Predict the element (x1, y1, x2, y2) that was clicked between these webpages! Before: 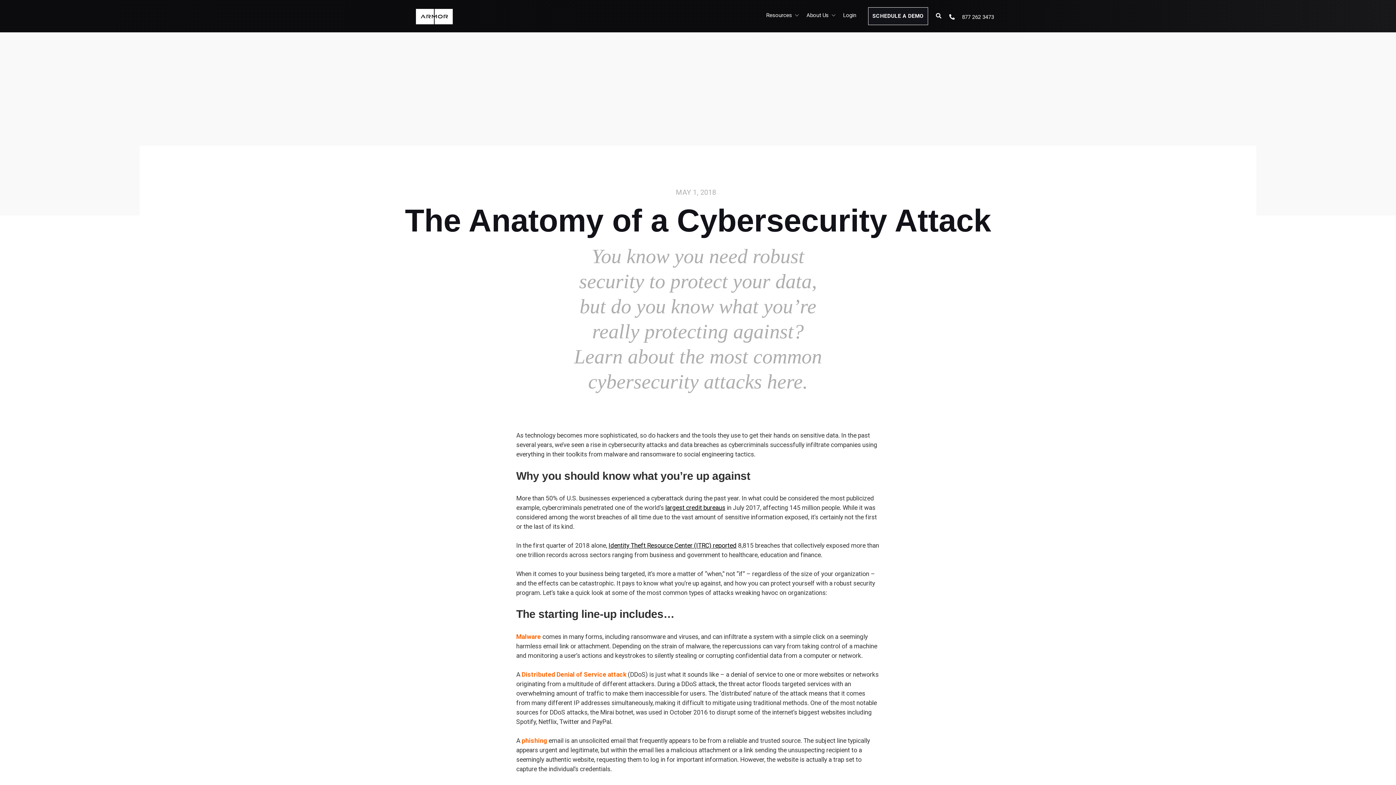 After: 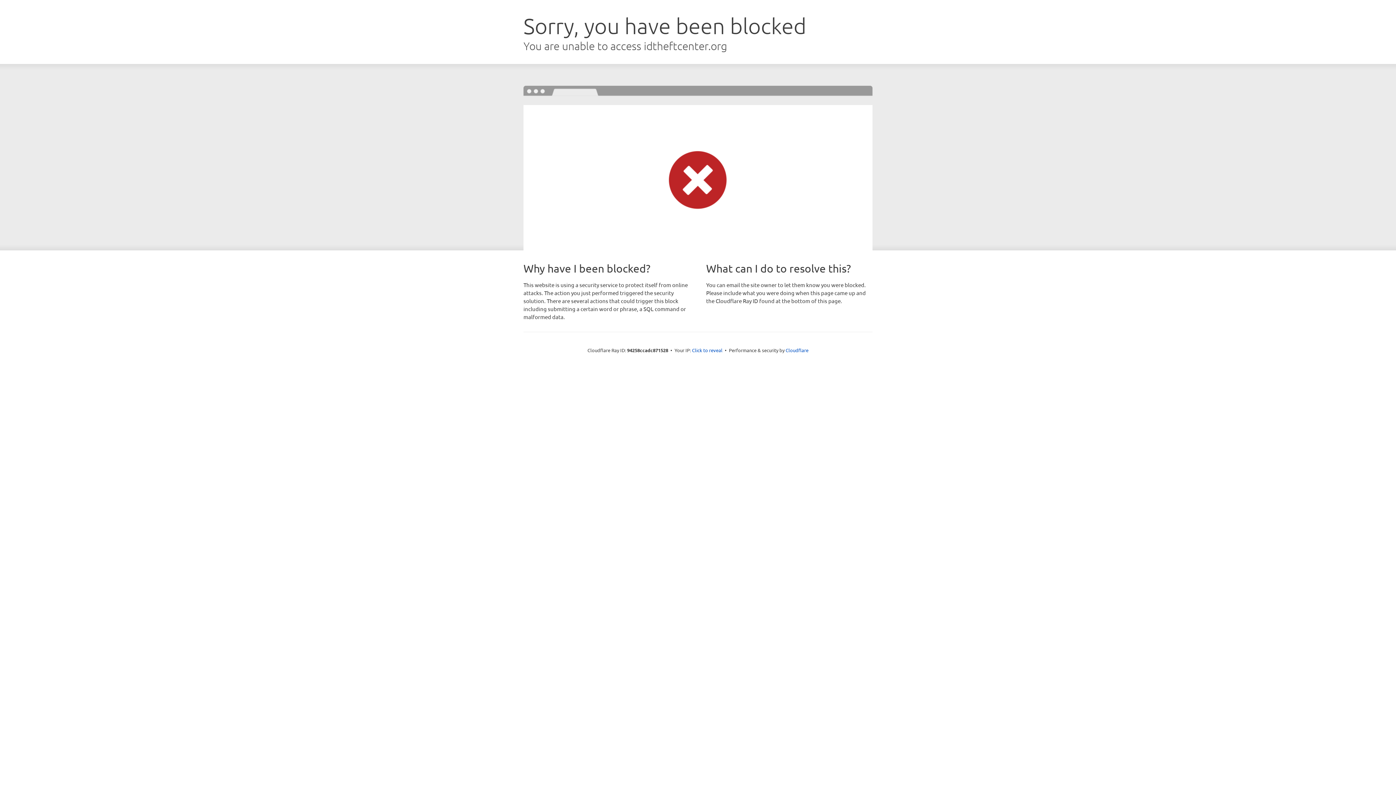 Action: label: Identity Theft Resource Center (ITRC) reported bbox: (608, 542, 736, 549)